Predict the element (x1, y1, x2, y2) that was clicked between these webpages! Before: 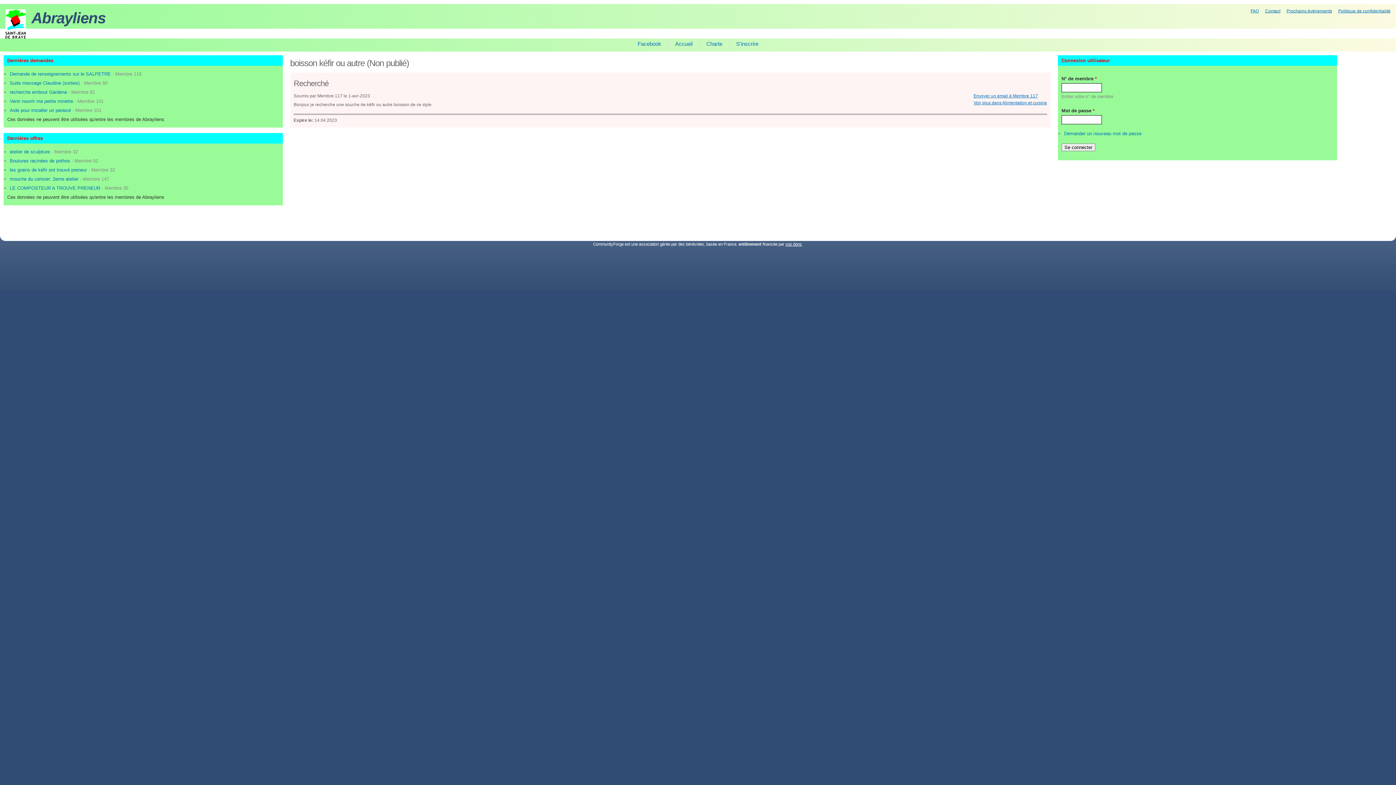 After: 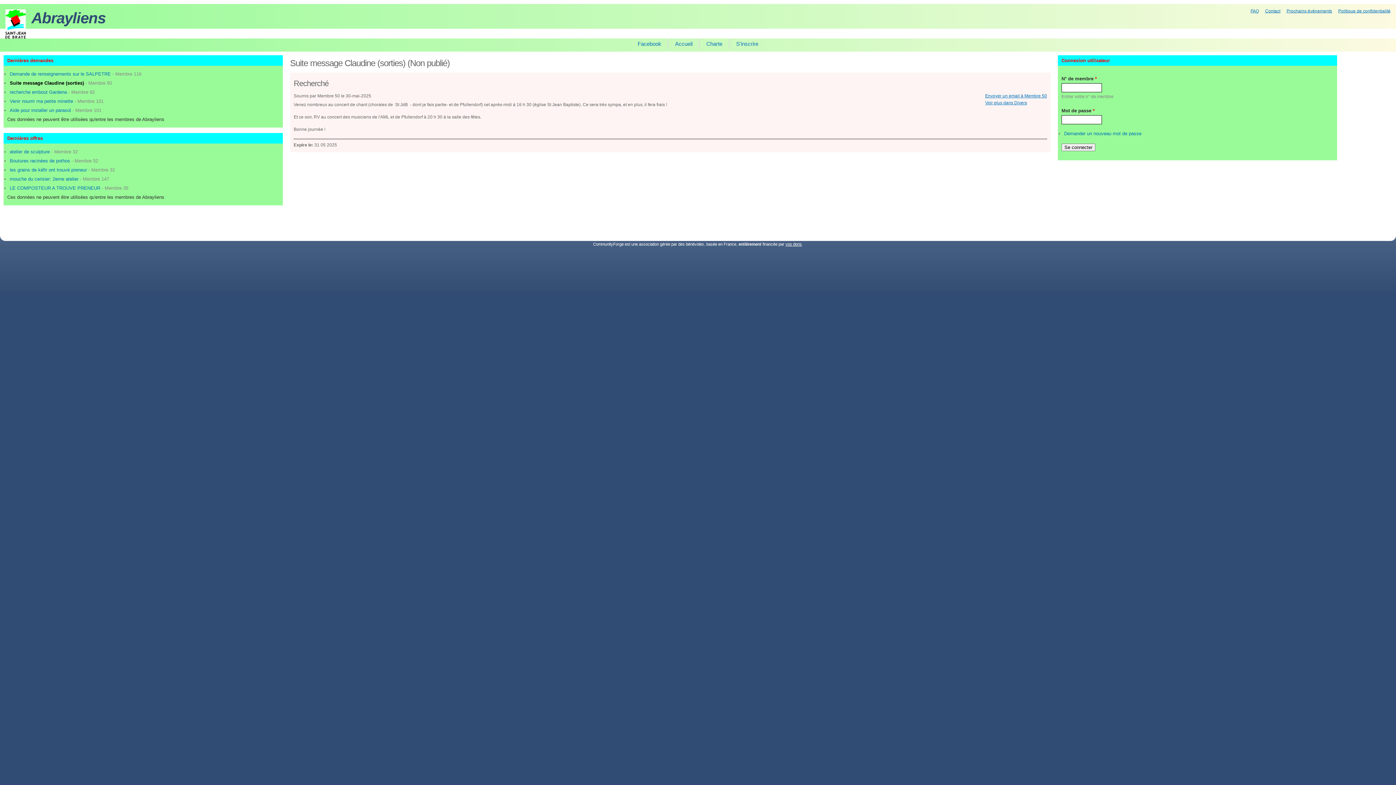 Action: bbox: (9, 80, 79, 85) label: Suite message Claudine (sorties)